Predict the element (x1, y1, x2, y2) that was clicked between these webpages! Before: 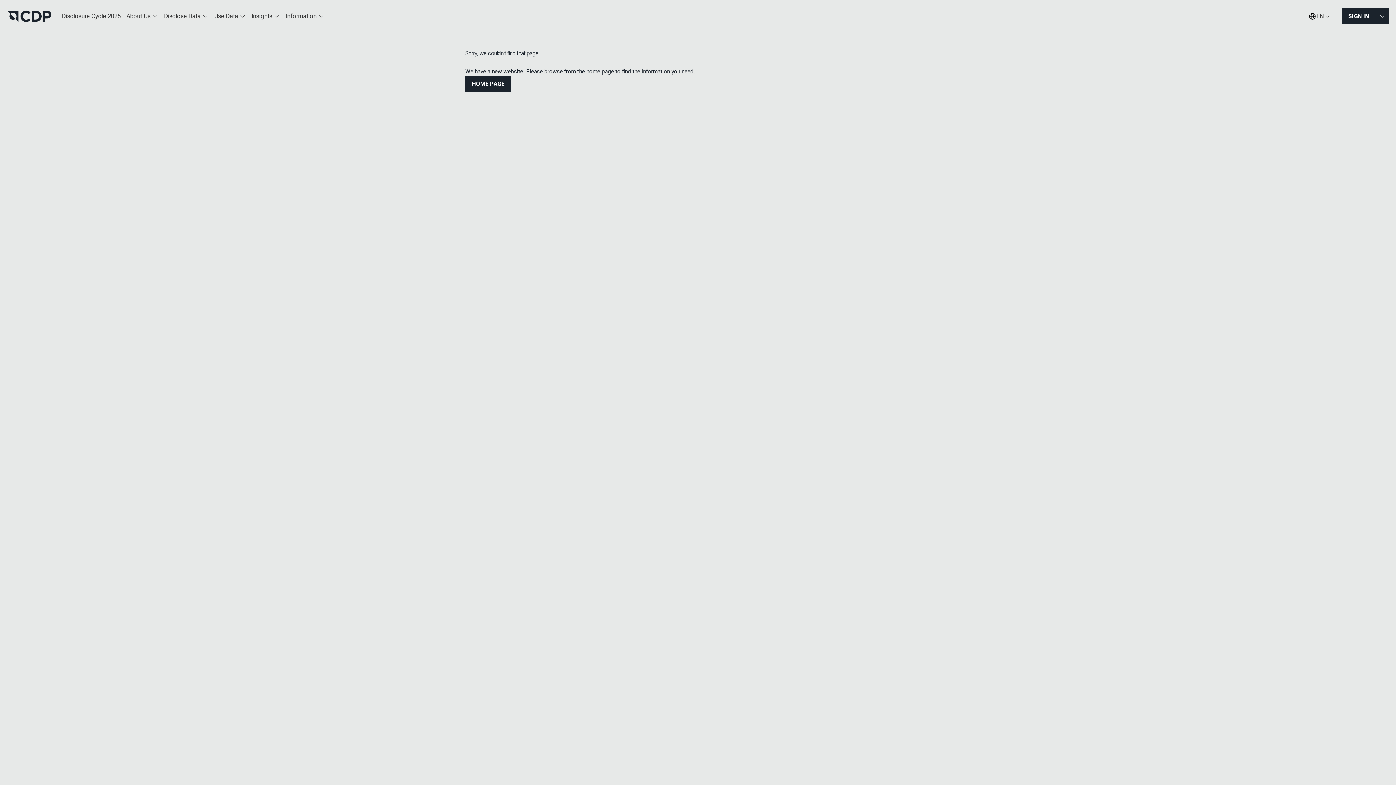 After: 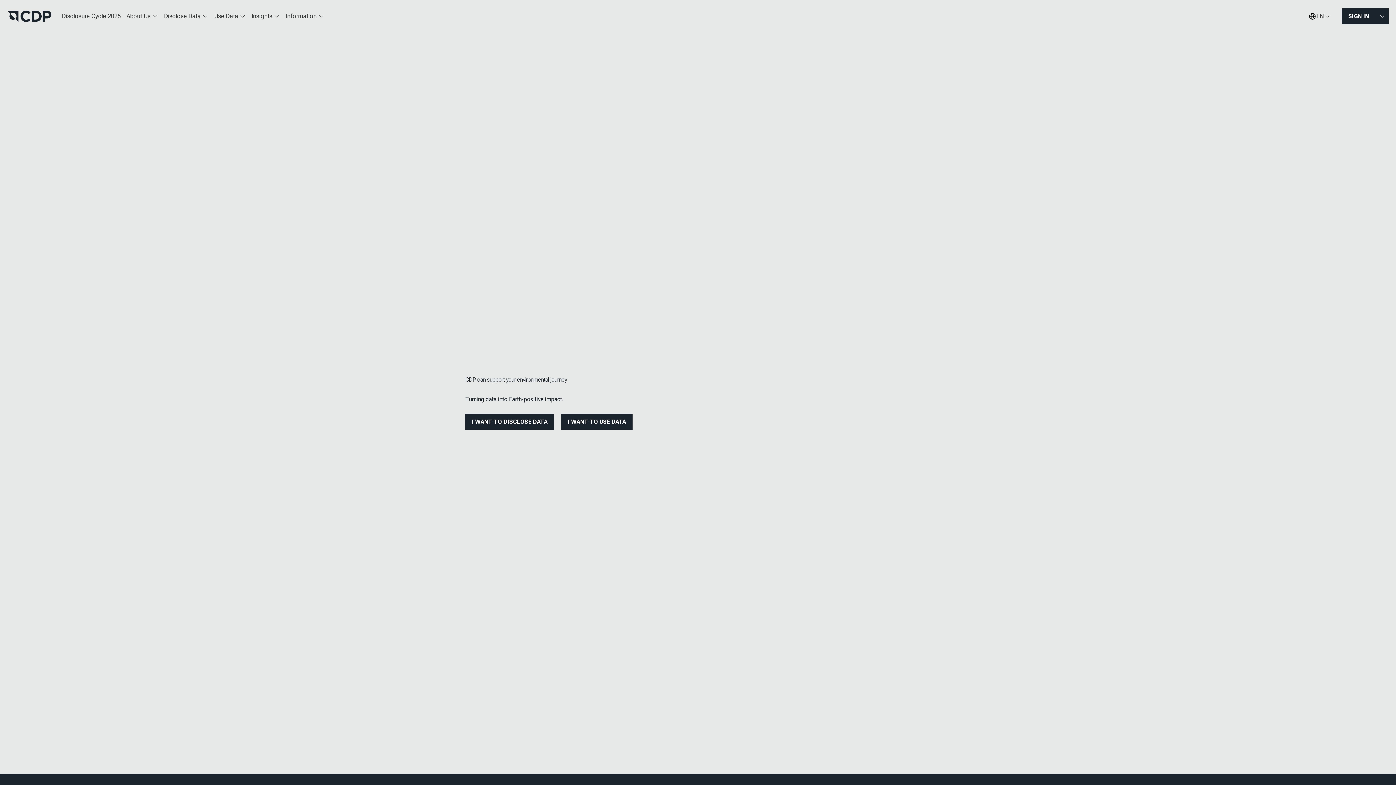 Action: label: HOME PAGE bbox: (465, 76, 511, 92)